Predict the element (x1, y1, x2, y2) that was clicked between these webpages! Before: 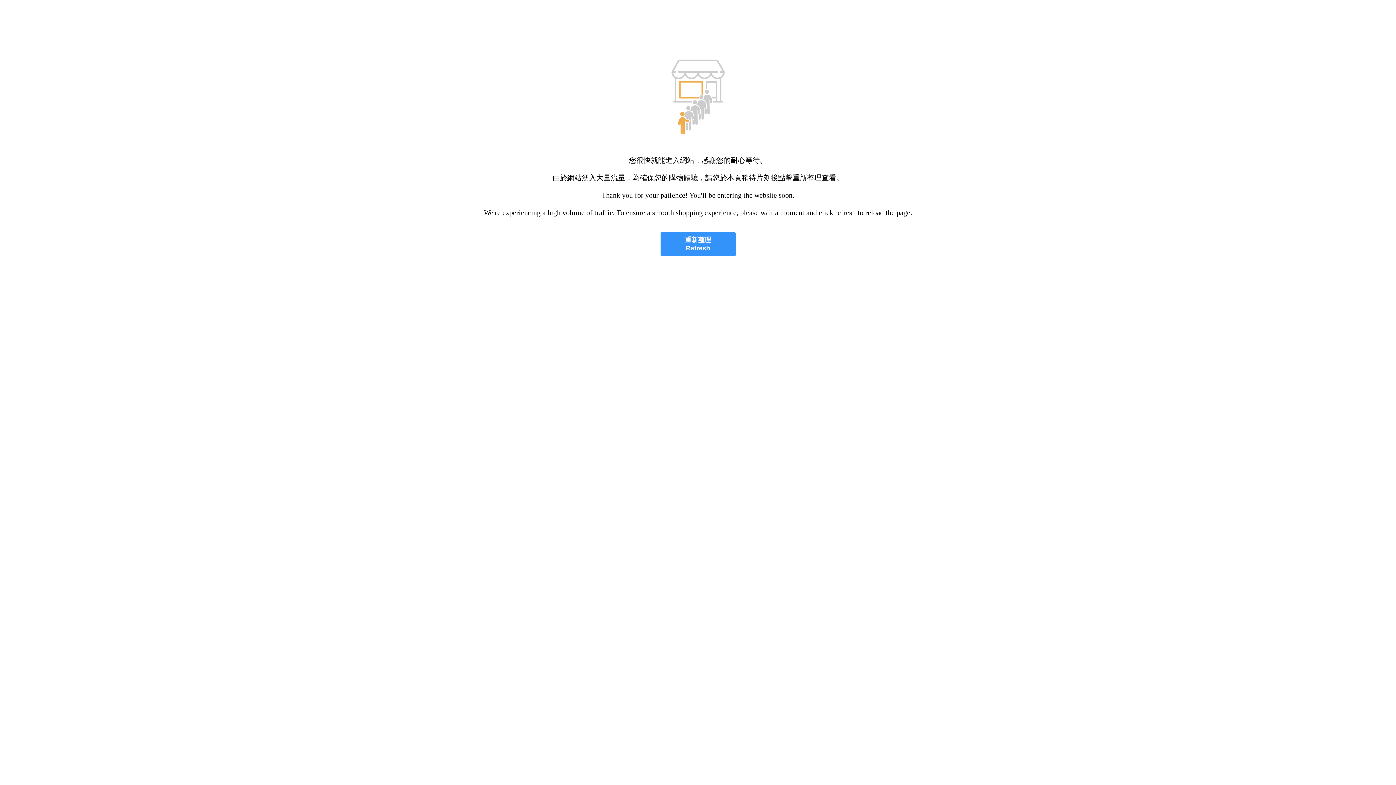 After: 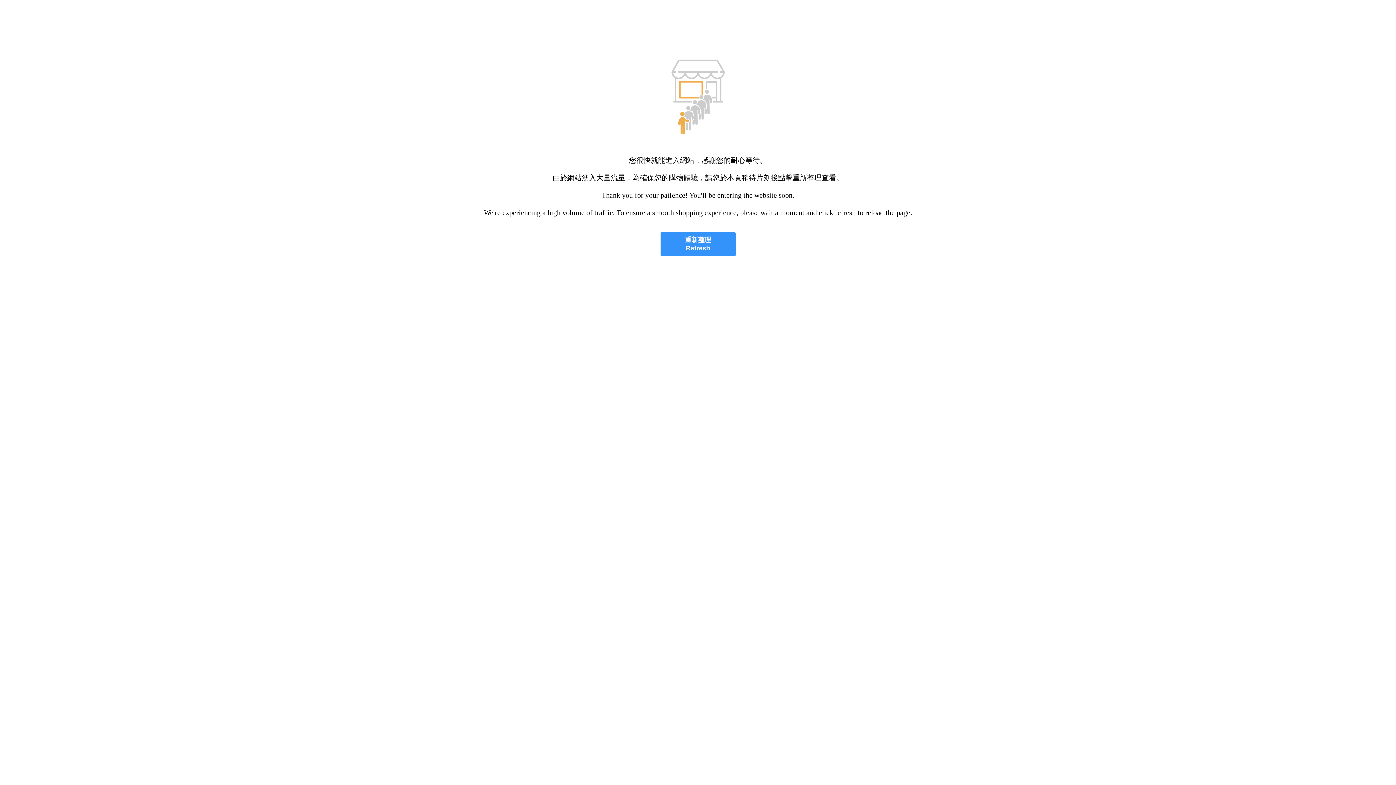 Action: label: 重新整理
Refresh bbox: (660, 232, 735, 256)